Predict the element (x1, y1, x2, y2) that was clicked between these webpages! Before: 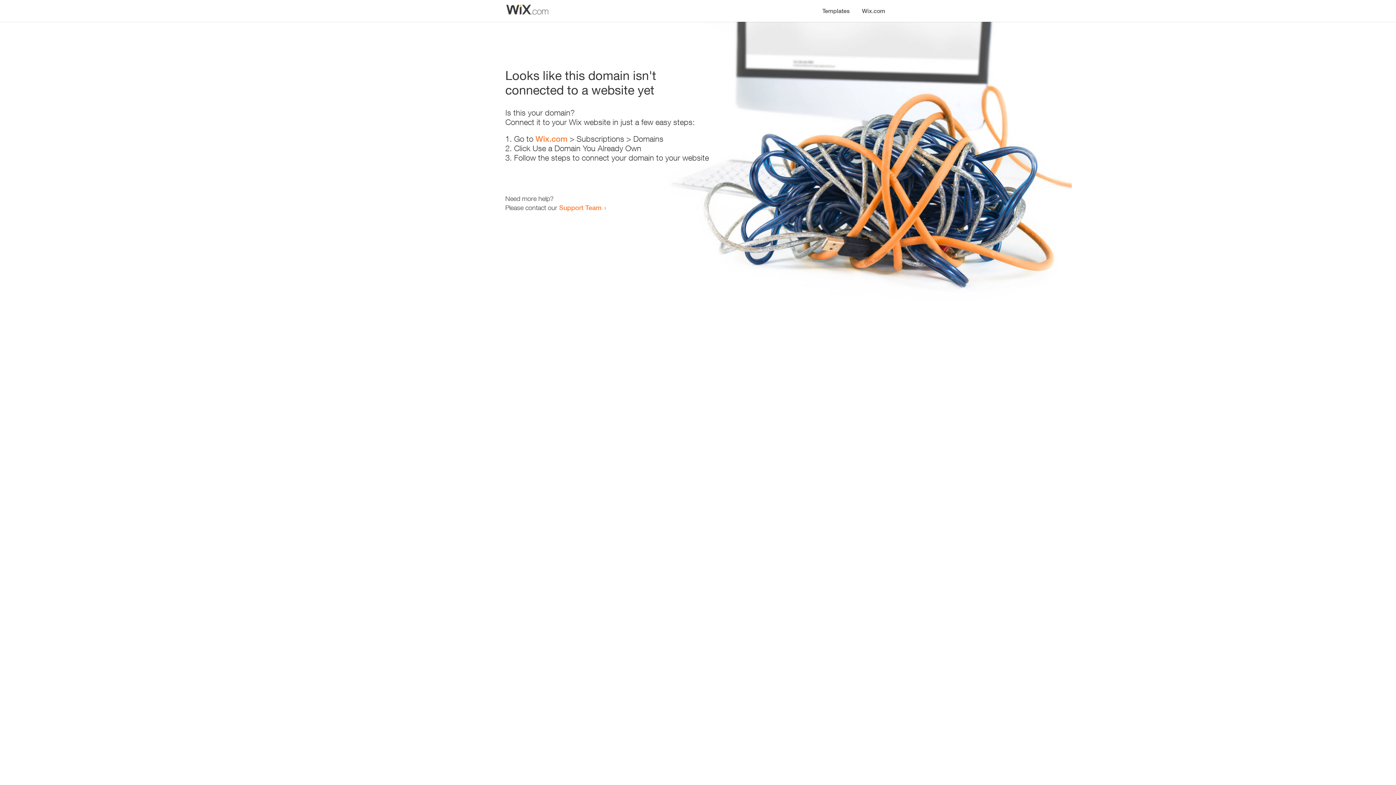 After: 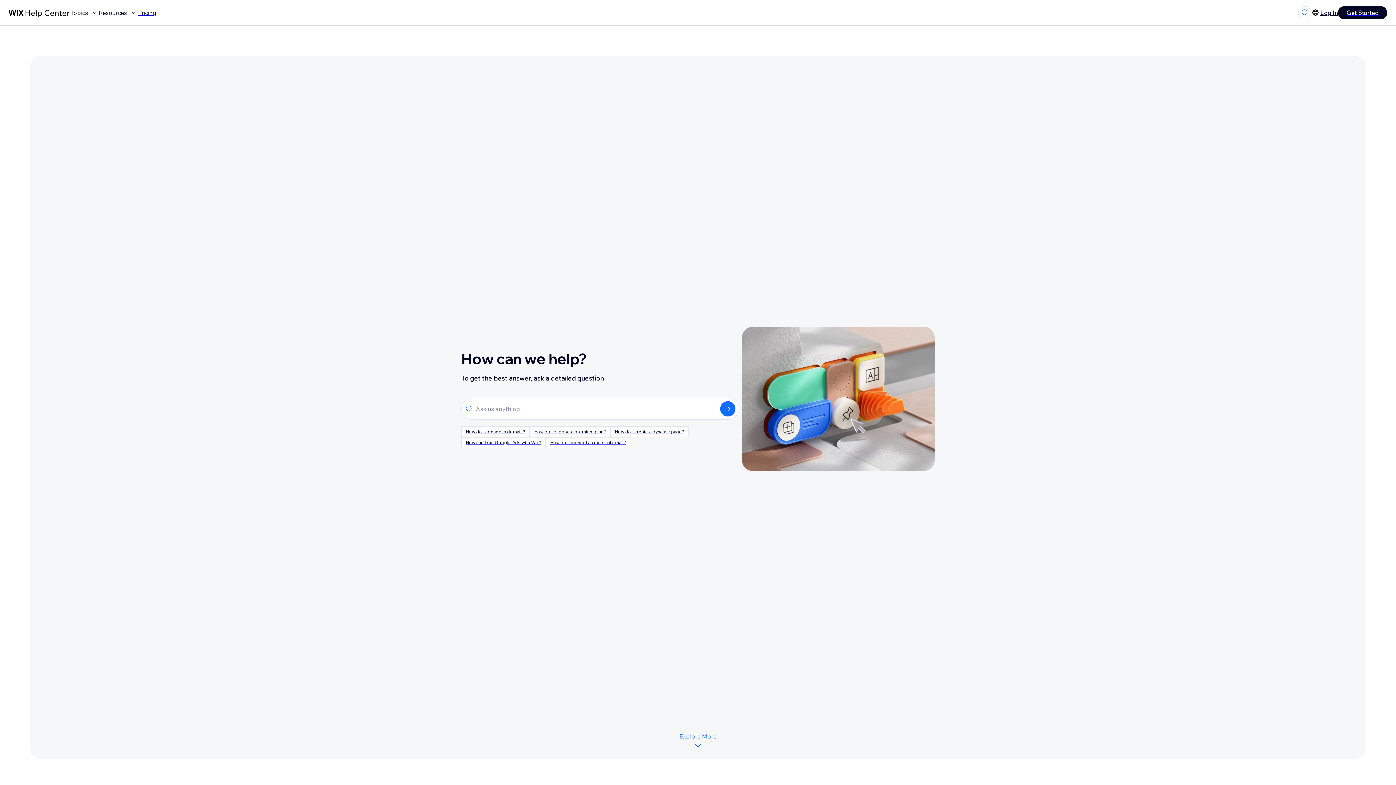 Action: bbox: (559, 203, 601, 211) label: Support Team